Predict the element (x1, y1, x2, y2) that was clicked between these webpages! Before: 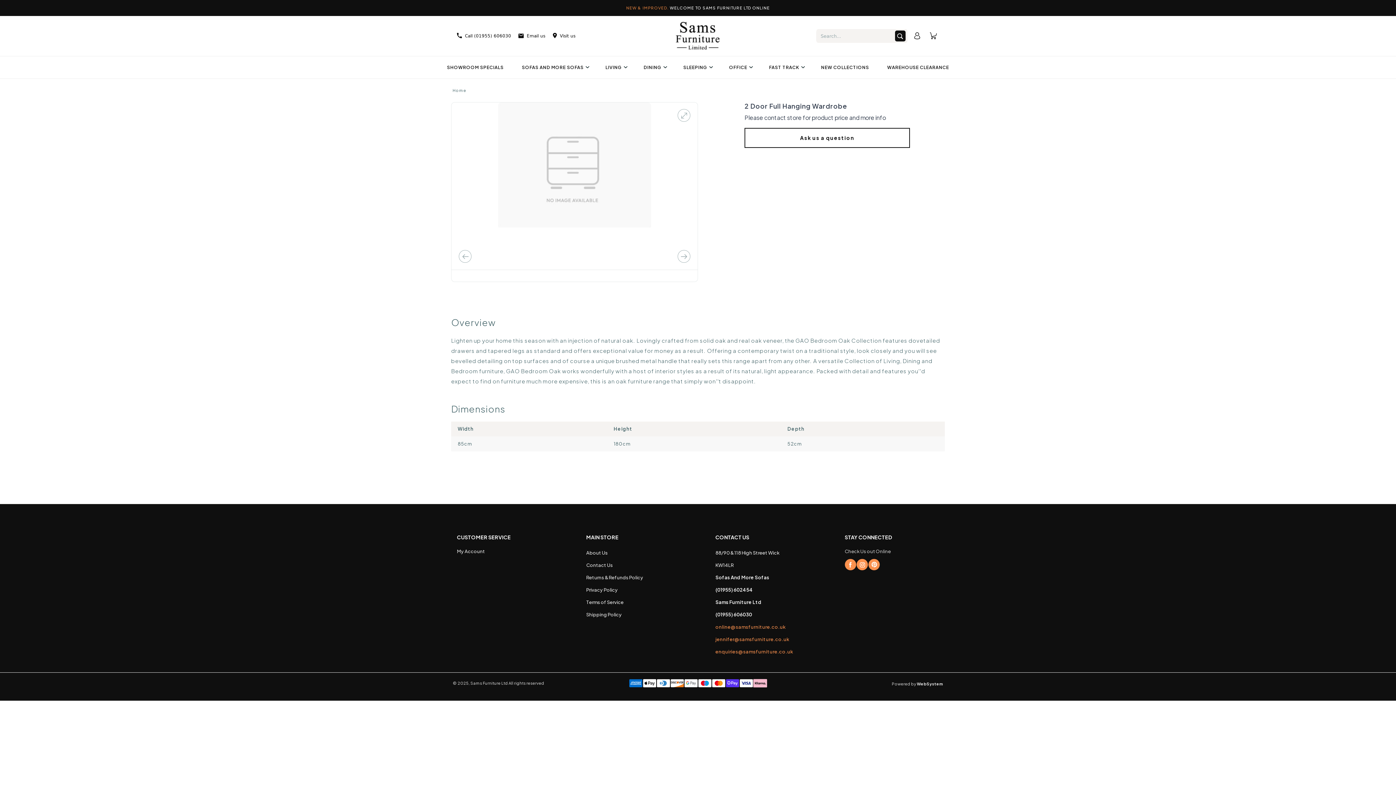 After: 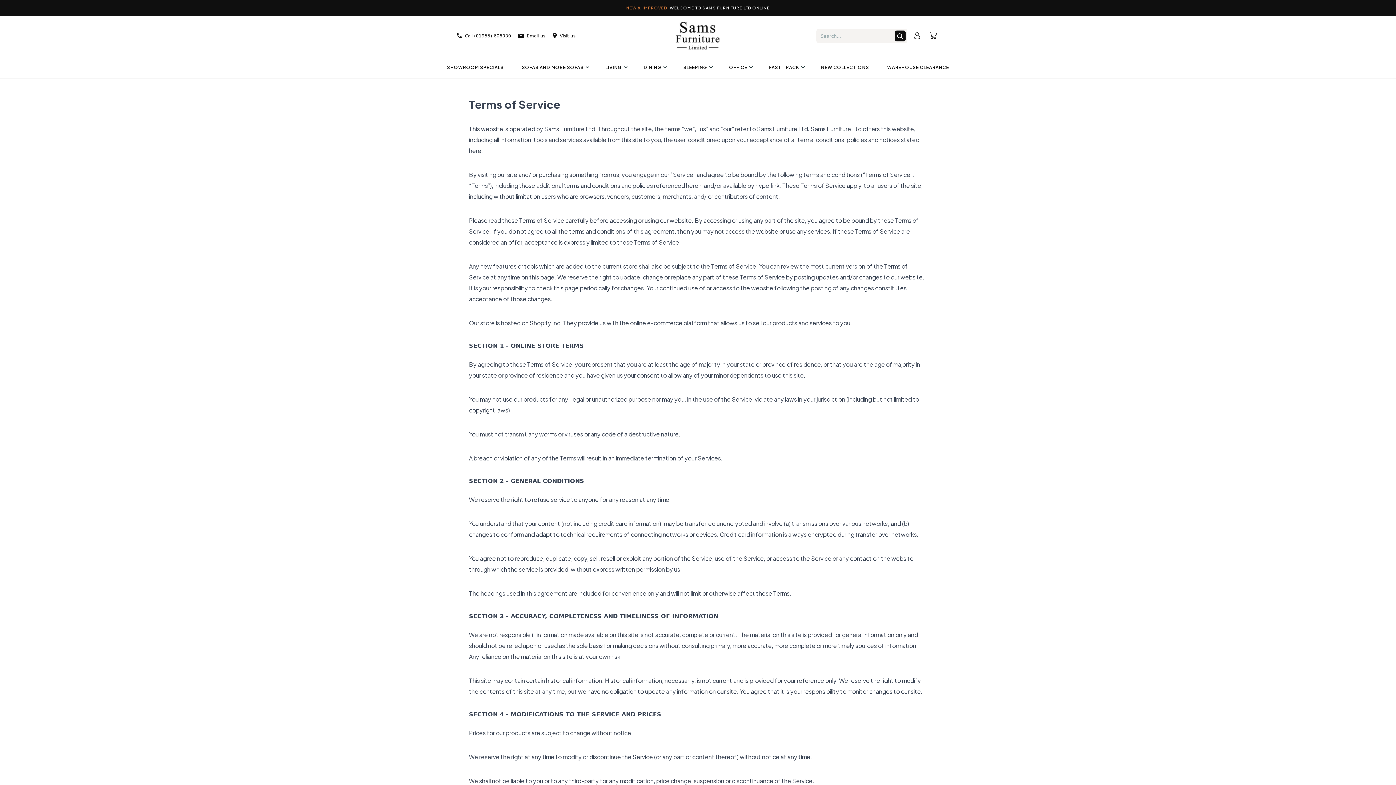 Action: label: Terms of Service bbox: (586, 599, 623, 605)